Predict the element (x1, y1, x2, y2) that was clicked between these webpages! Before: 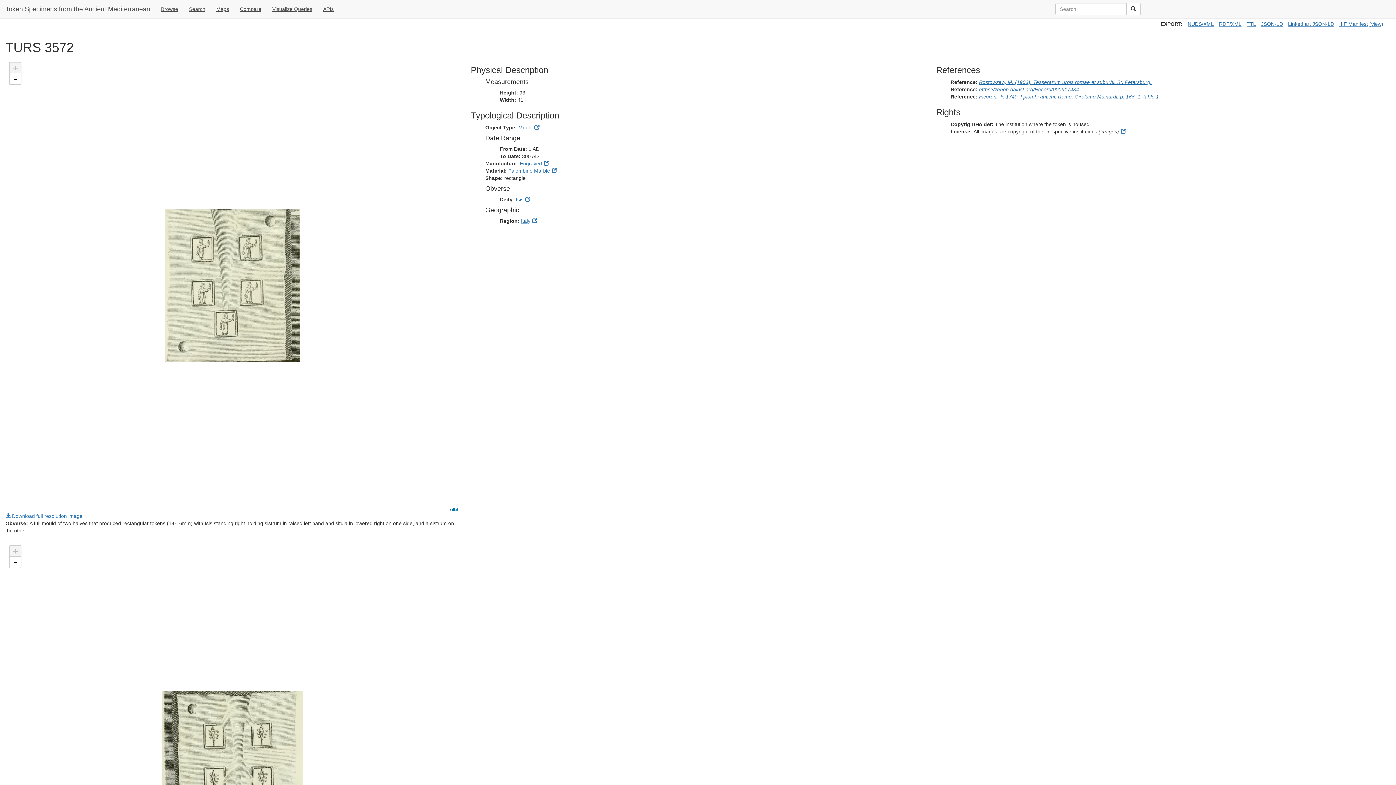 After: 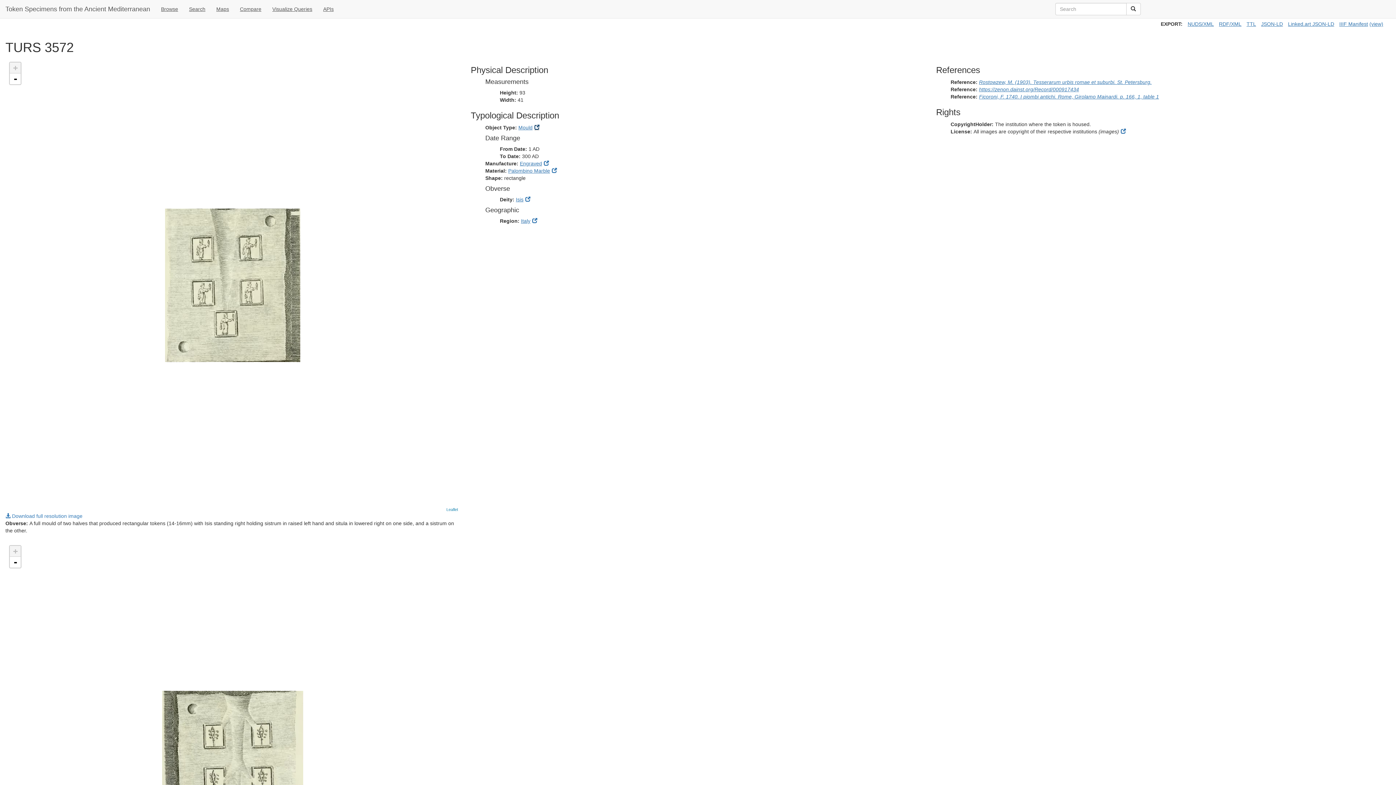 Action: bbox: (534, 124, 539, 130)